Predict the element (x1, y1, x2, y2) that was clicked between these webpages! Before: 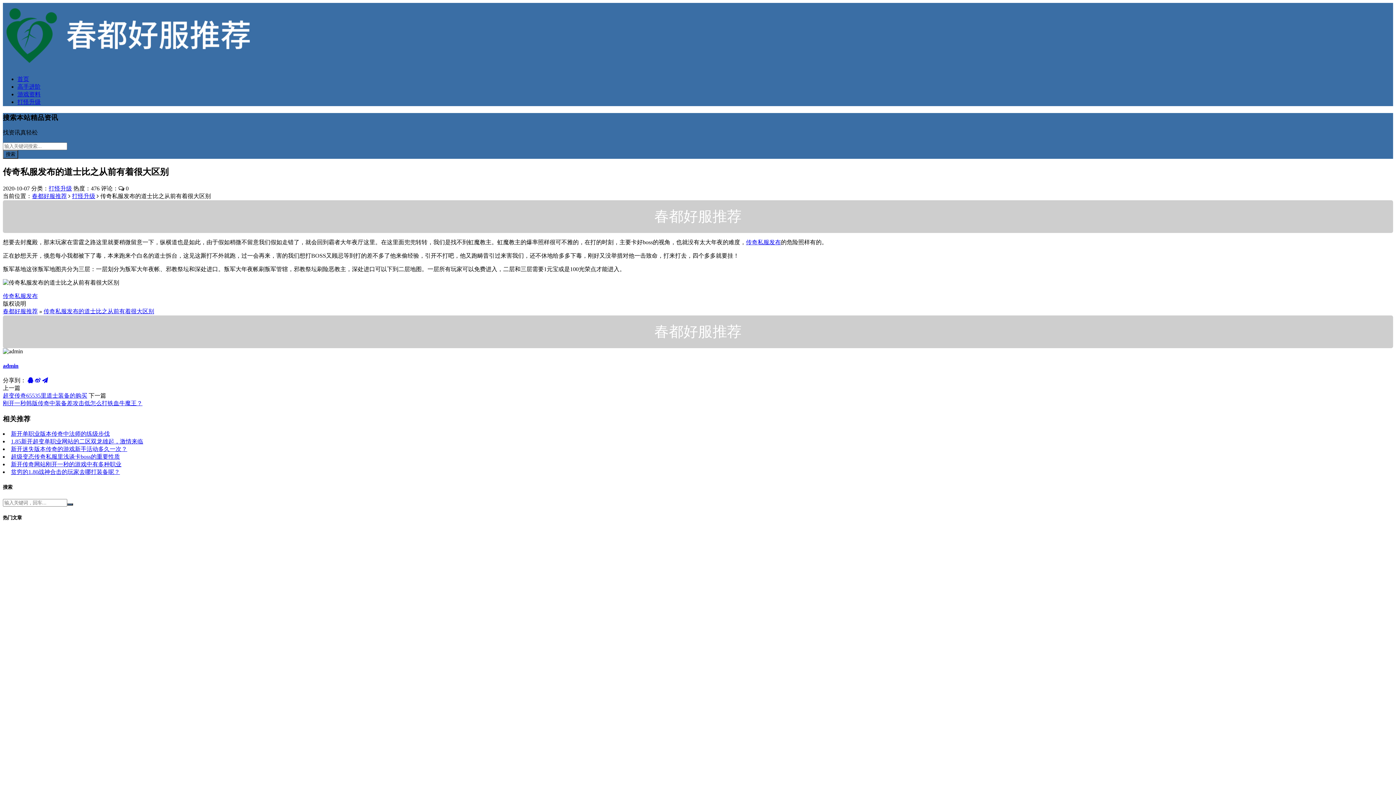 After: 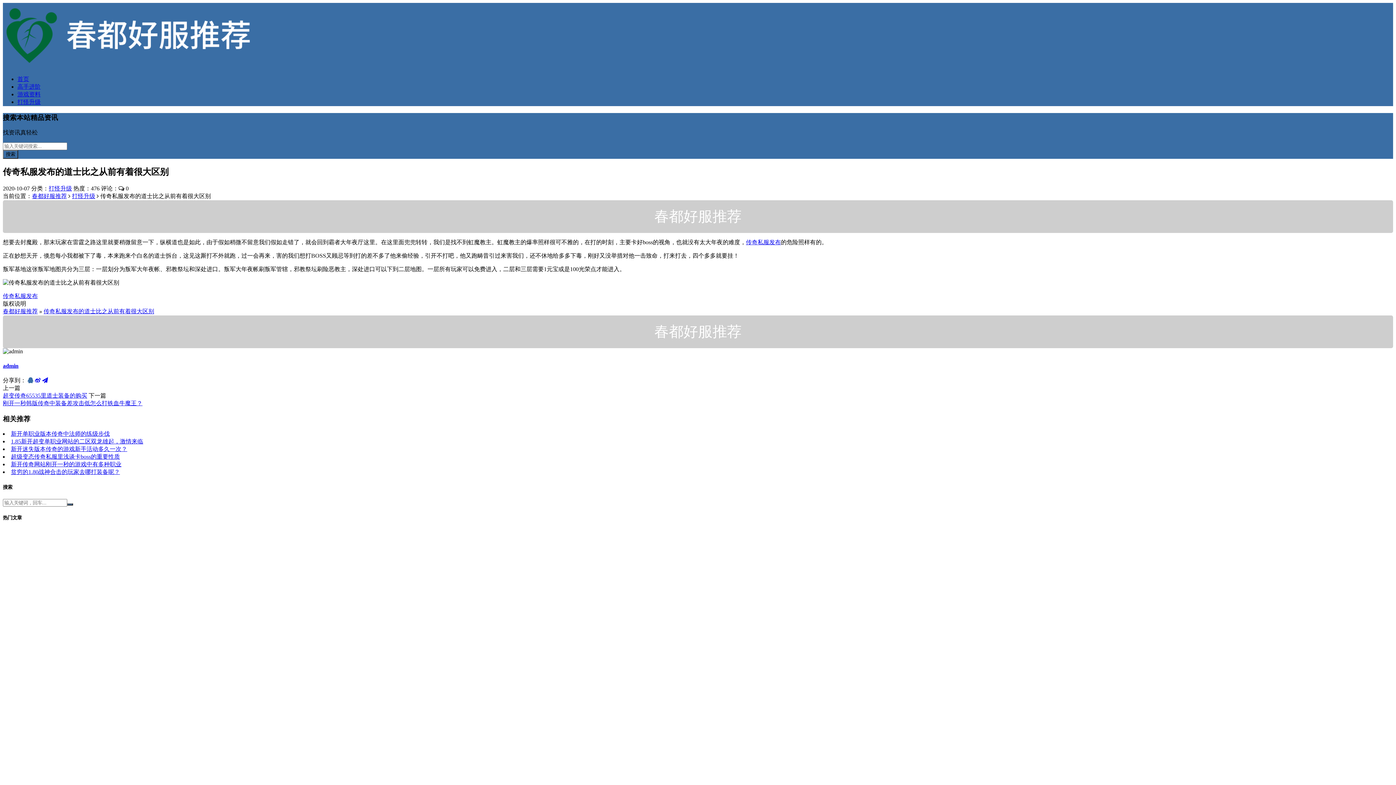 Action: bbox: (27, 377, 33, 383)